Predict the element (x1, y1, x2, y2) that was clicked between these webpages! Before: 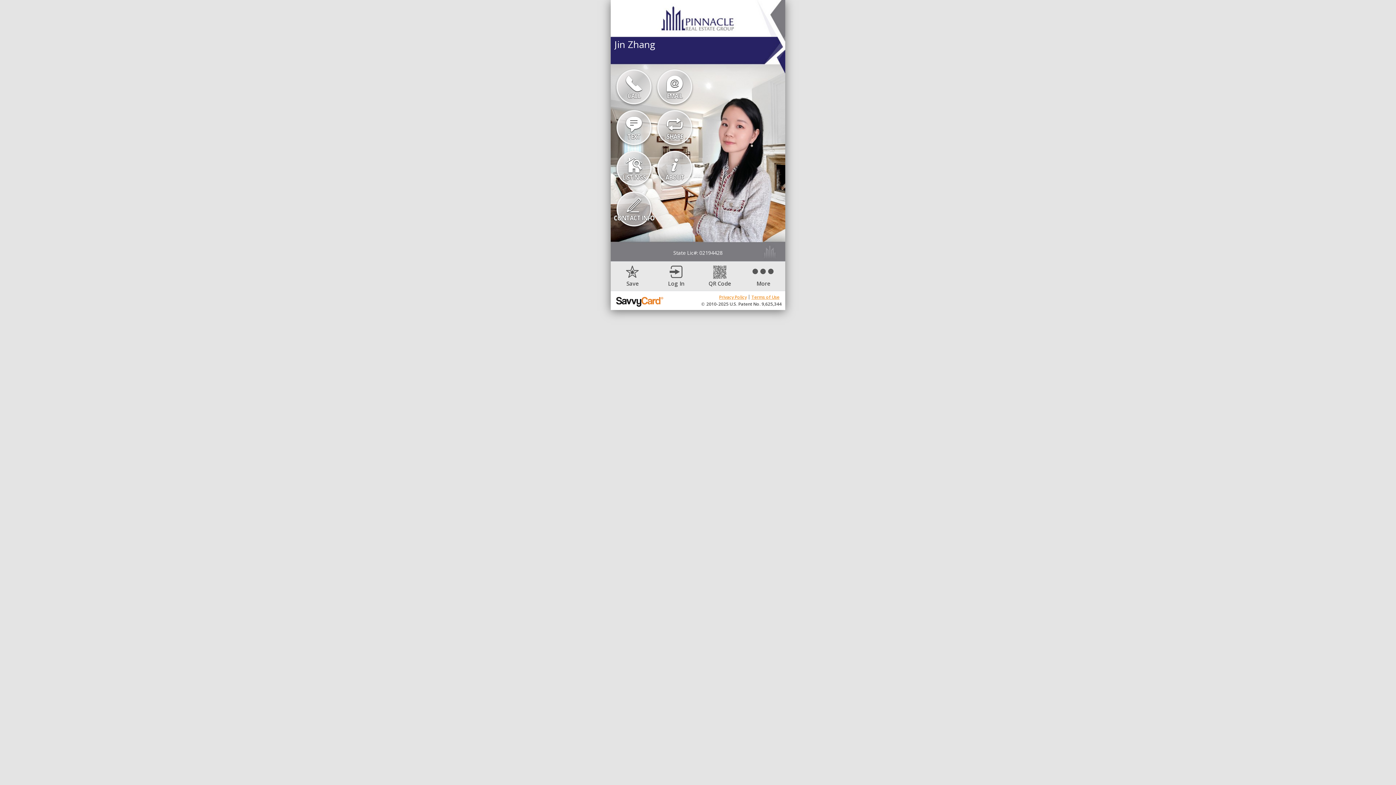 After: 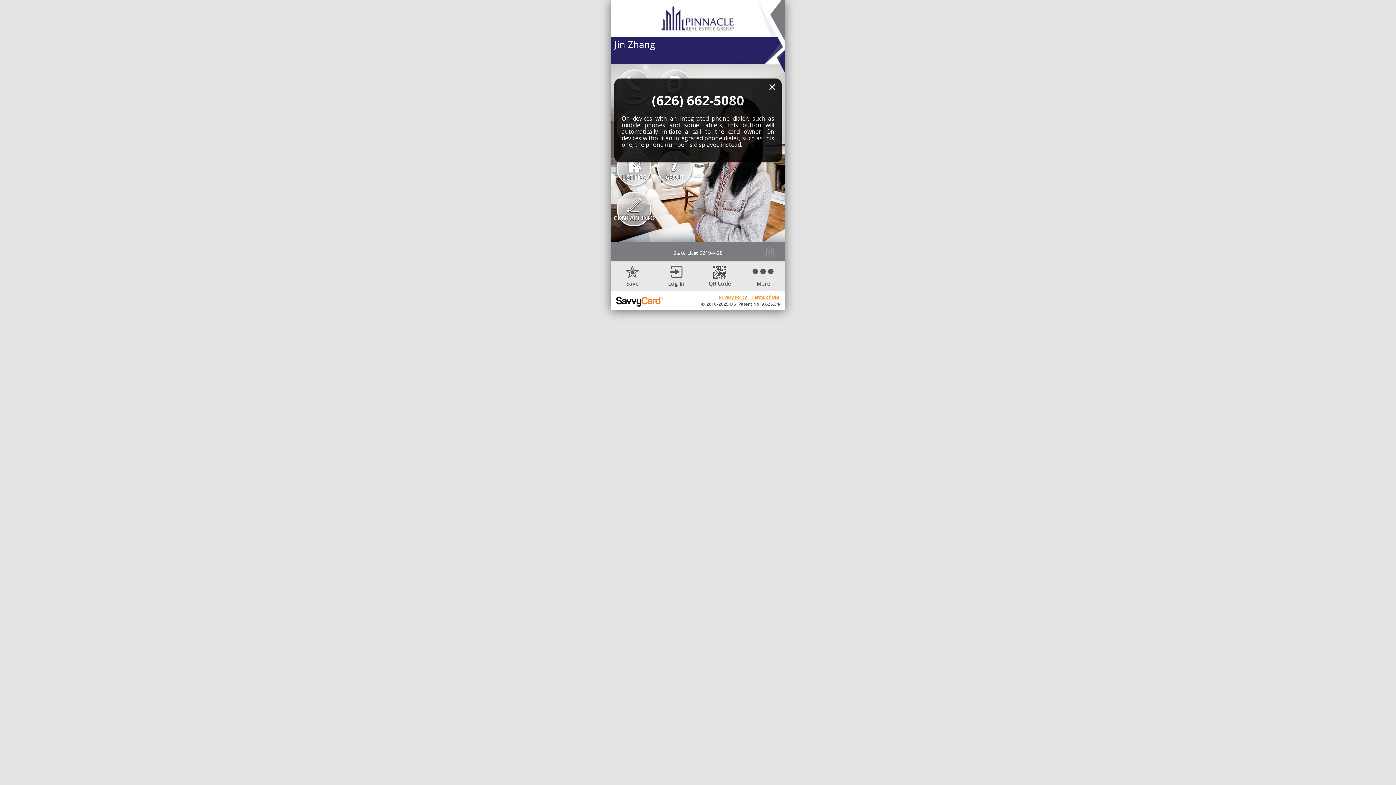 Action: bbox: (616, 69, 651, 104) label: CALL